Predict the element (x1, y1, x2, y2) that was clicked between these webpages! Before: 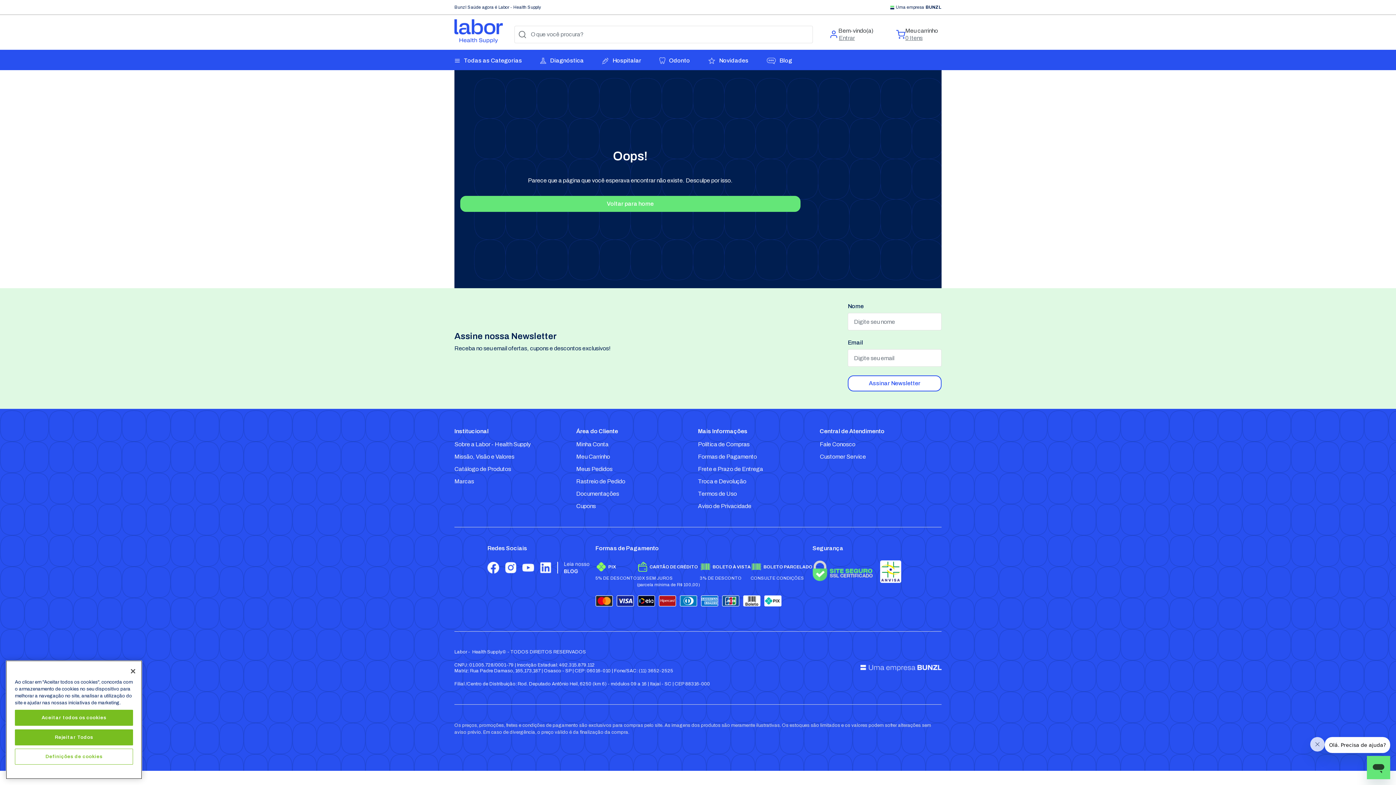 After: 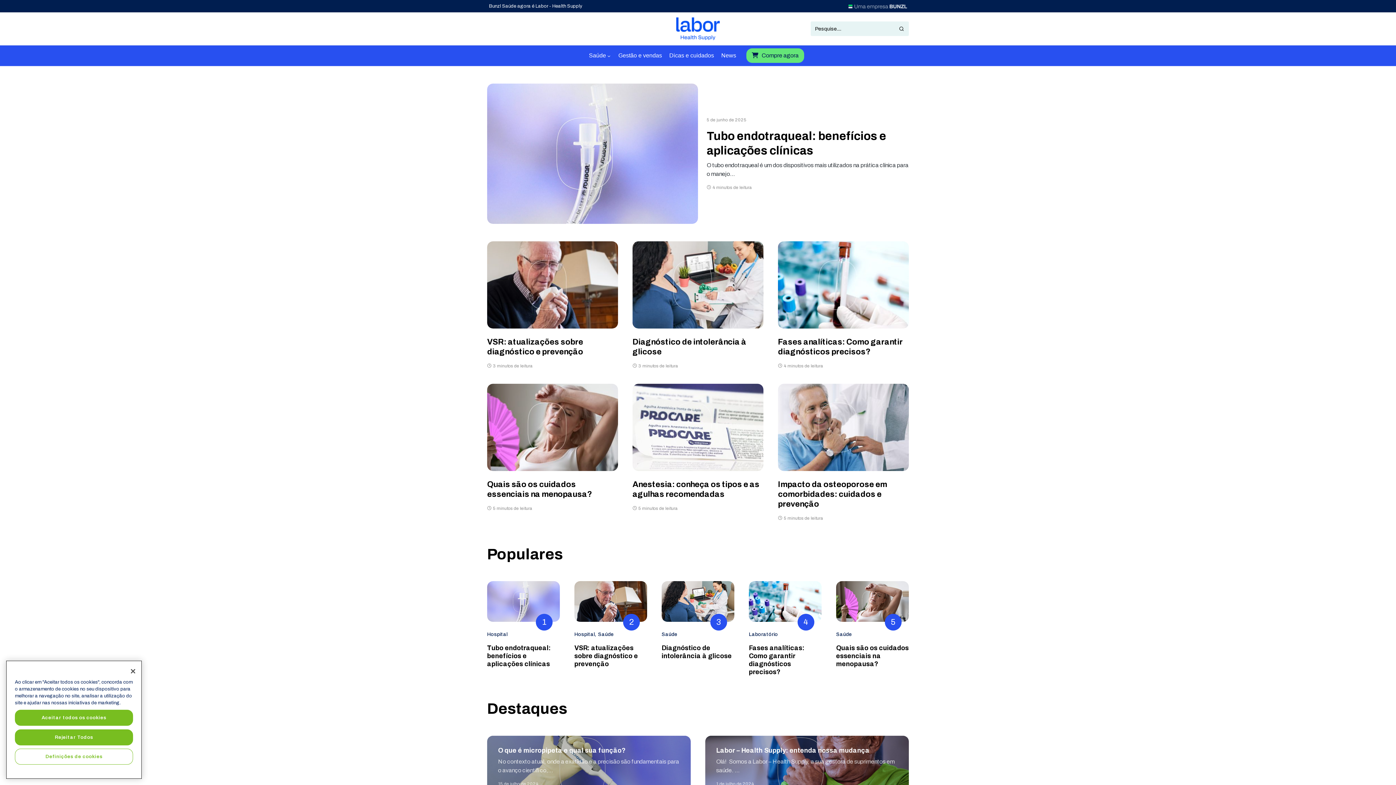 Action: label: Blog bbox: (766, 51, 792, 70)